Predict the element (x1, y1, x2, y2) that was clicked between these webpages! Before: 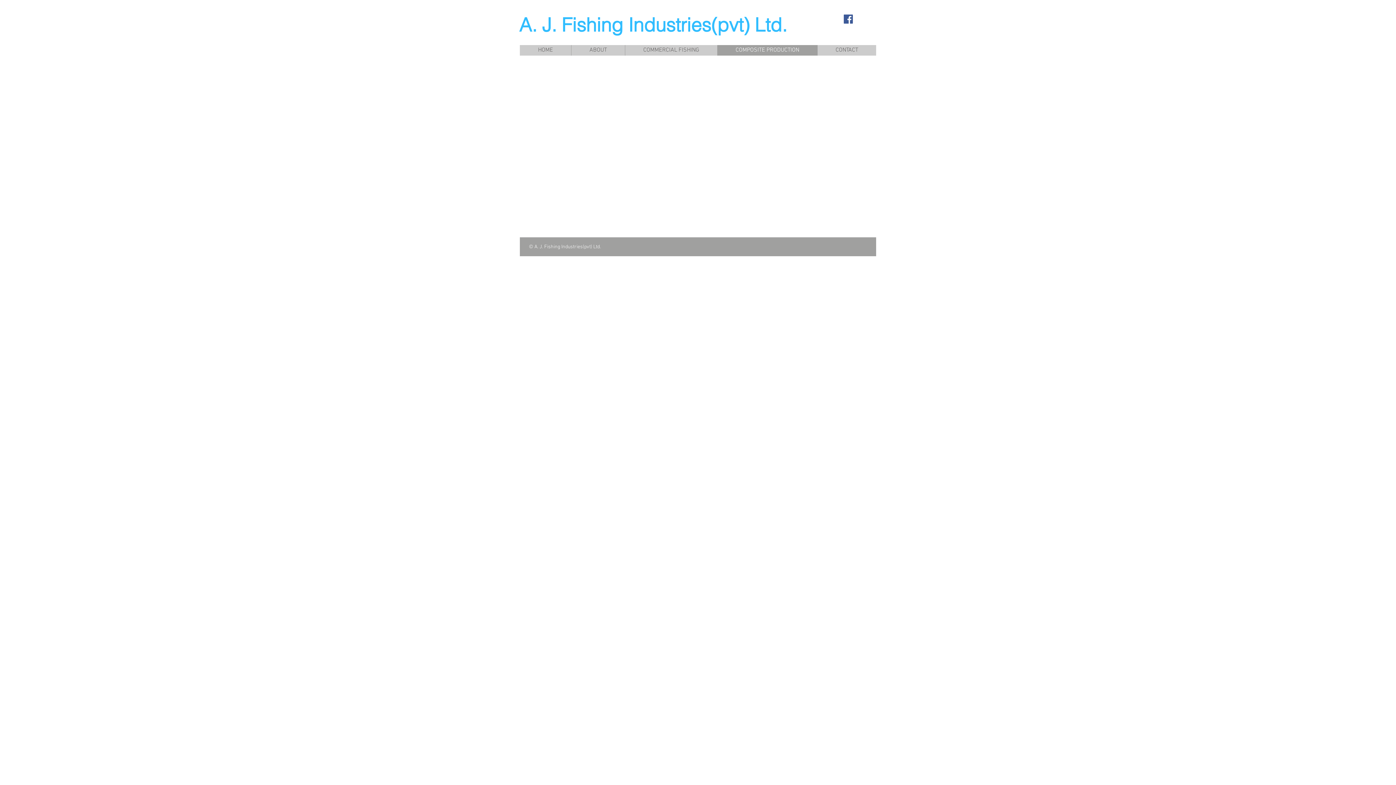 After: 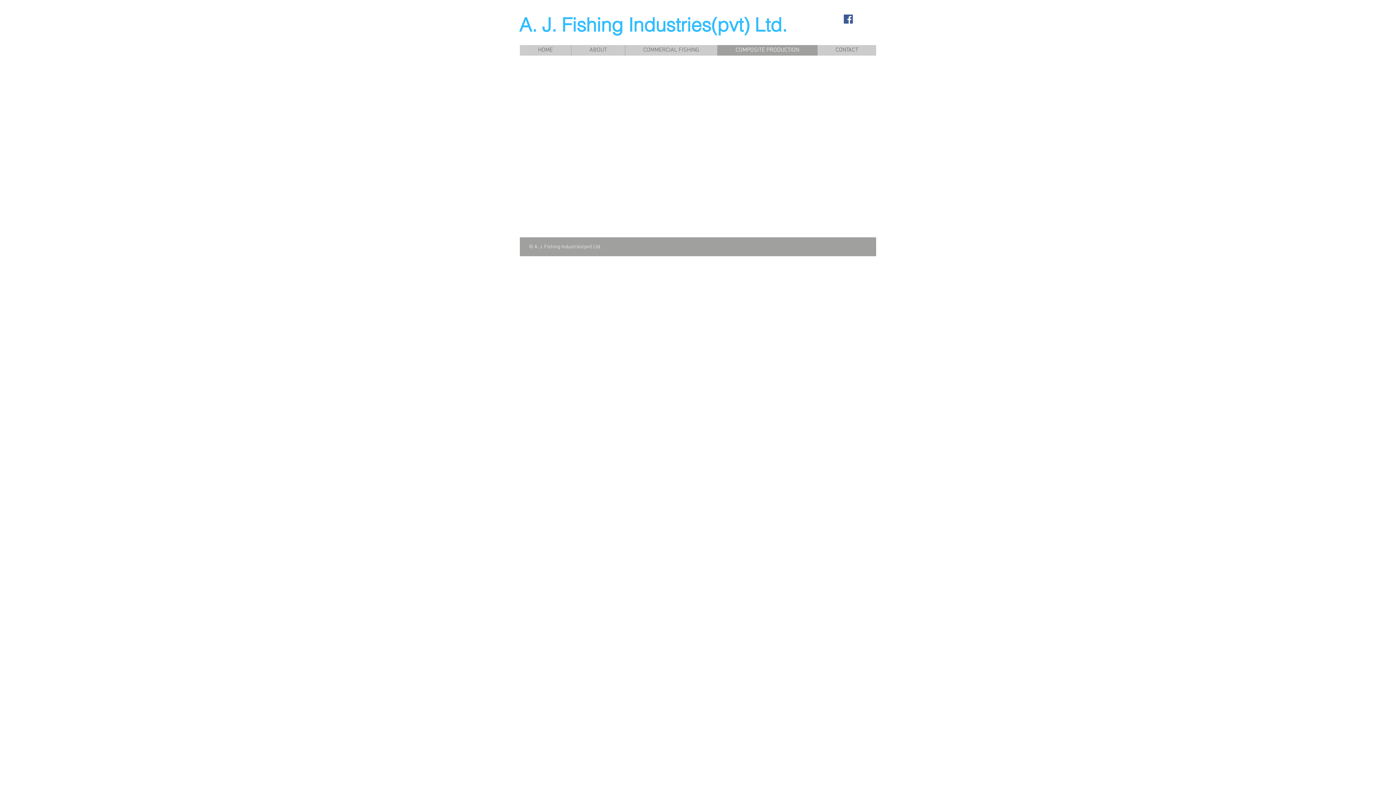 Action: label: COMPOSITE PRODUCTION bbox: (717, 45, 817, 55)